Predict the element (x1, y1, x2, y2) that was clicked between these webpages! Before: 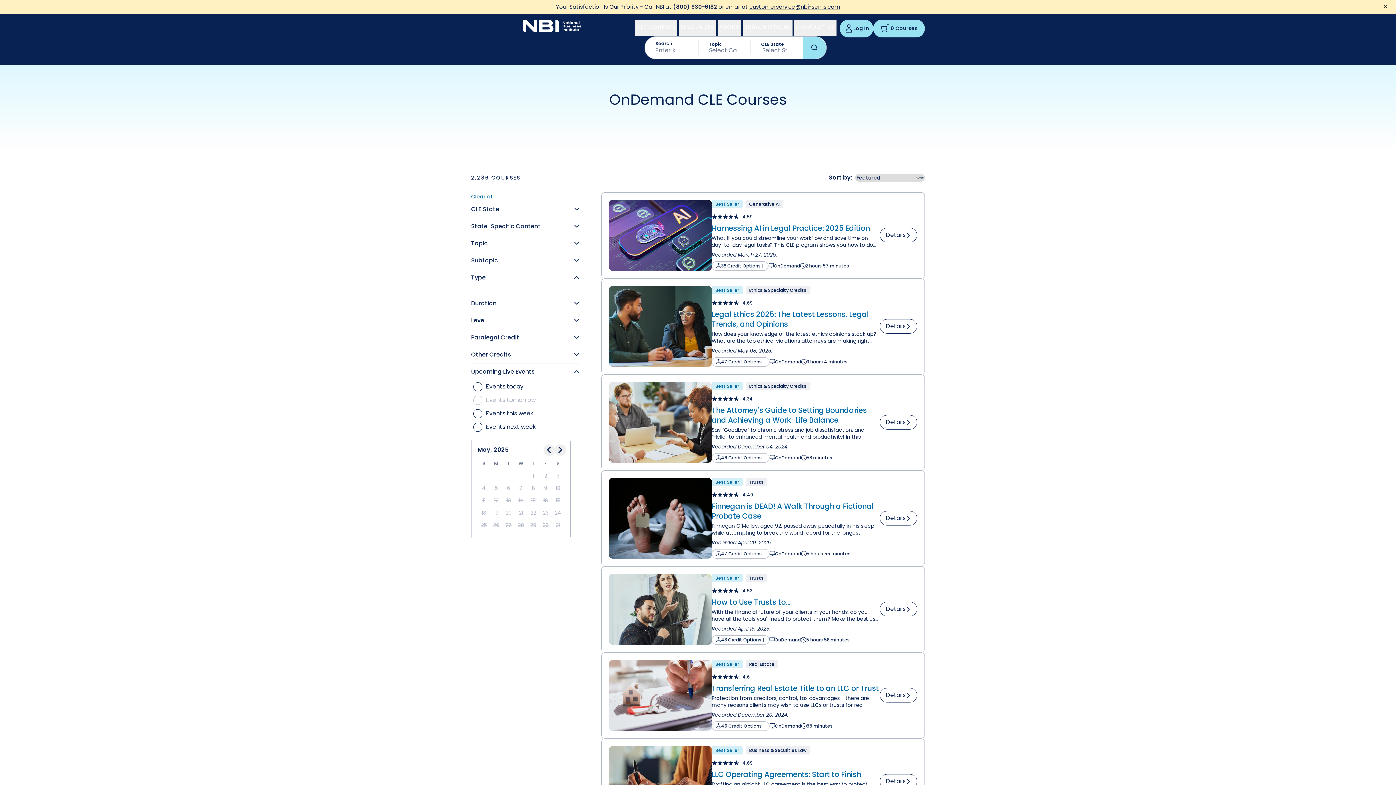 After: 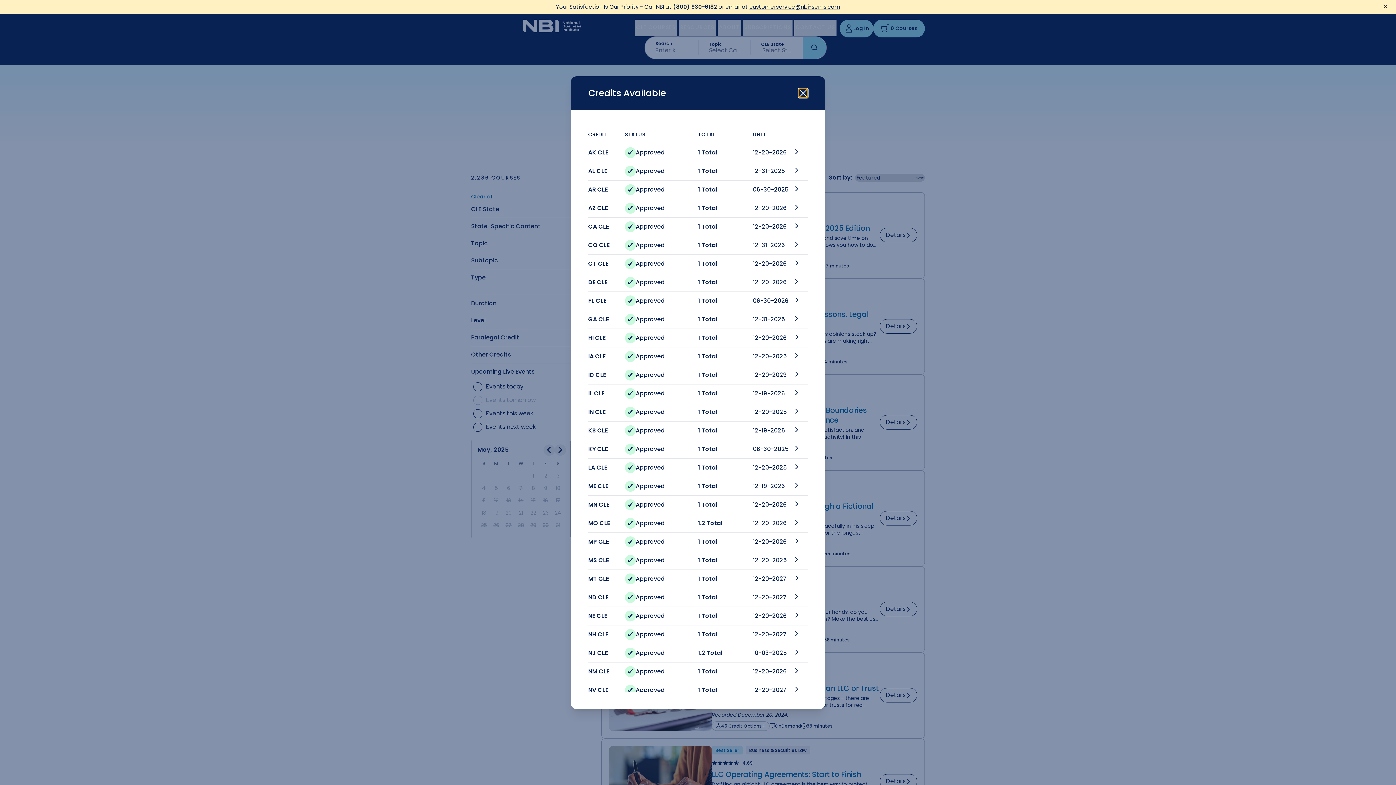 Action: label: 46 Credit Options bbox: (711, 721, 769, 731)